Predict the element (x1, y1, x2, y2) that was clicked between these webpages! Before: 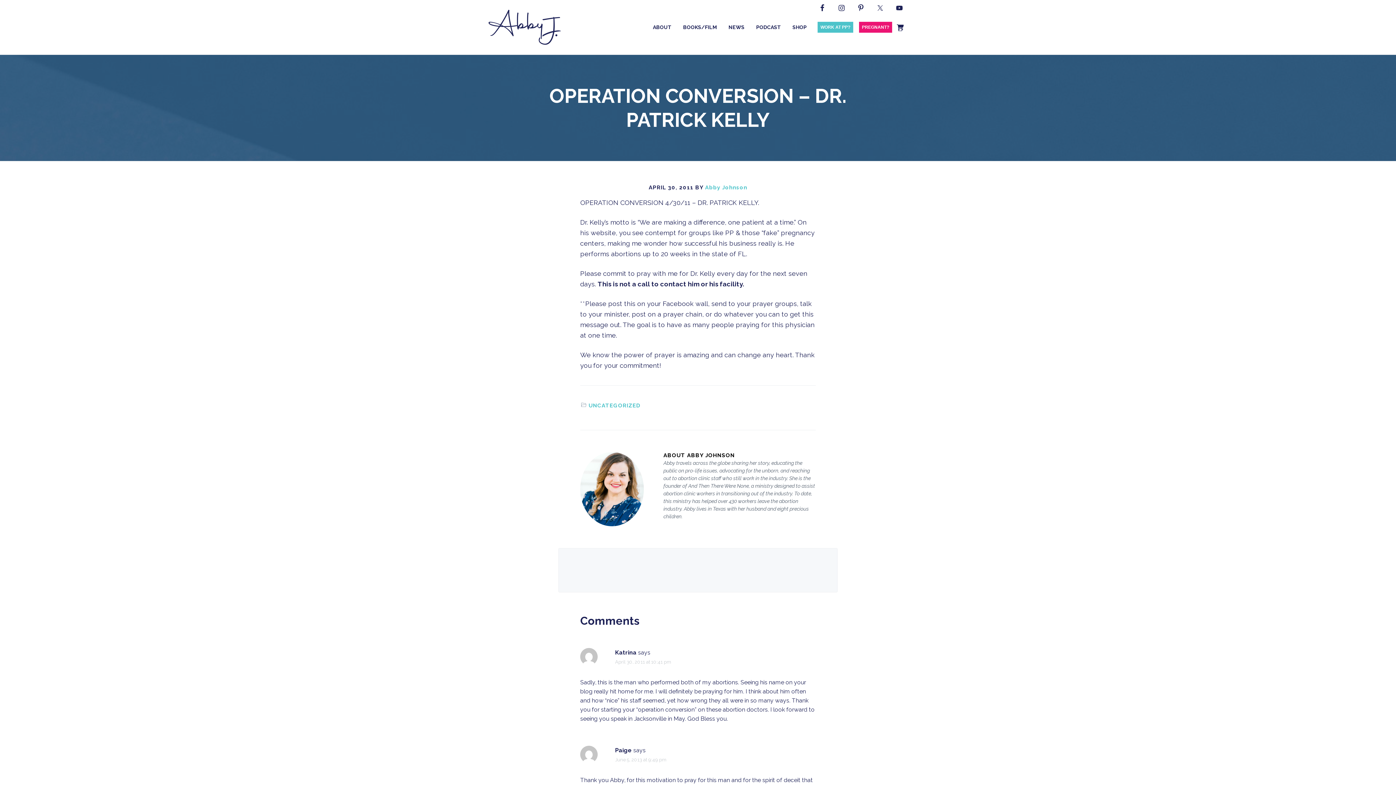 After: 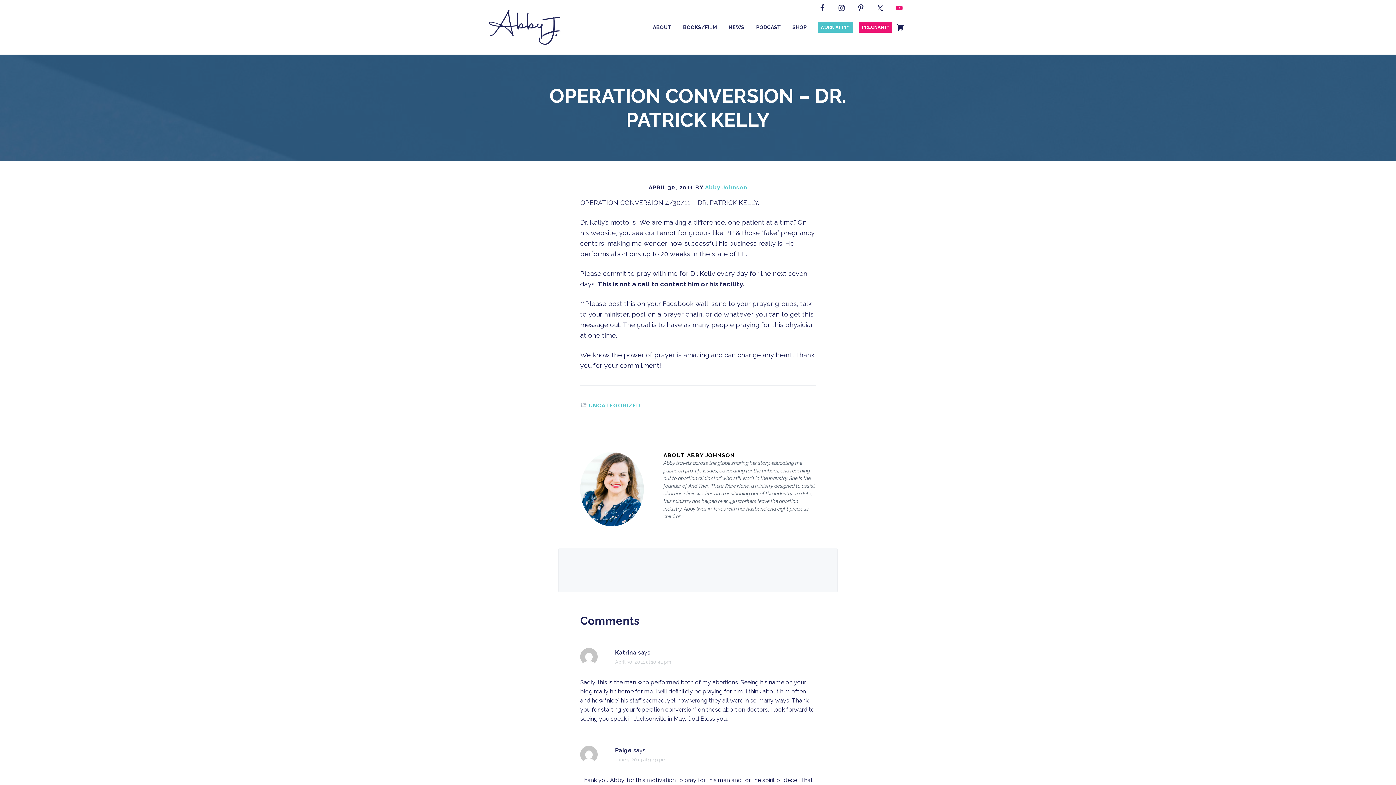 Action: bbox: (892, 0, 906, 15)